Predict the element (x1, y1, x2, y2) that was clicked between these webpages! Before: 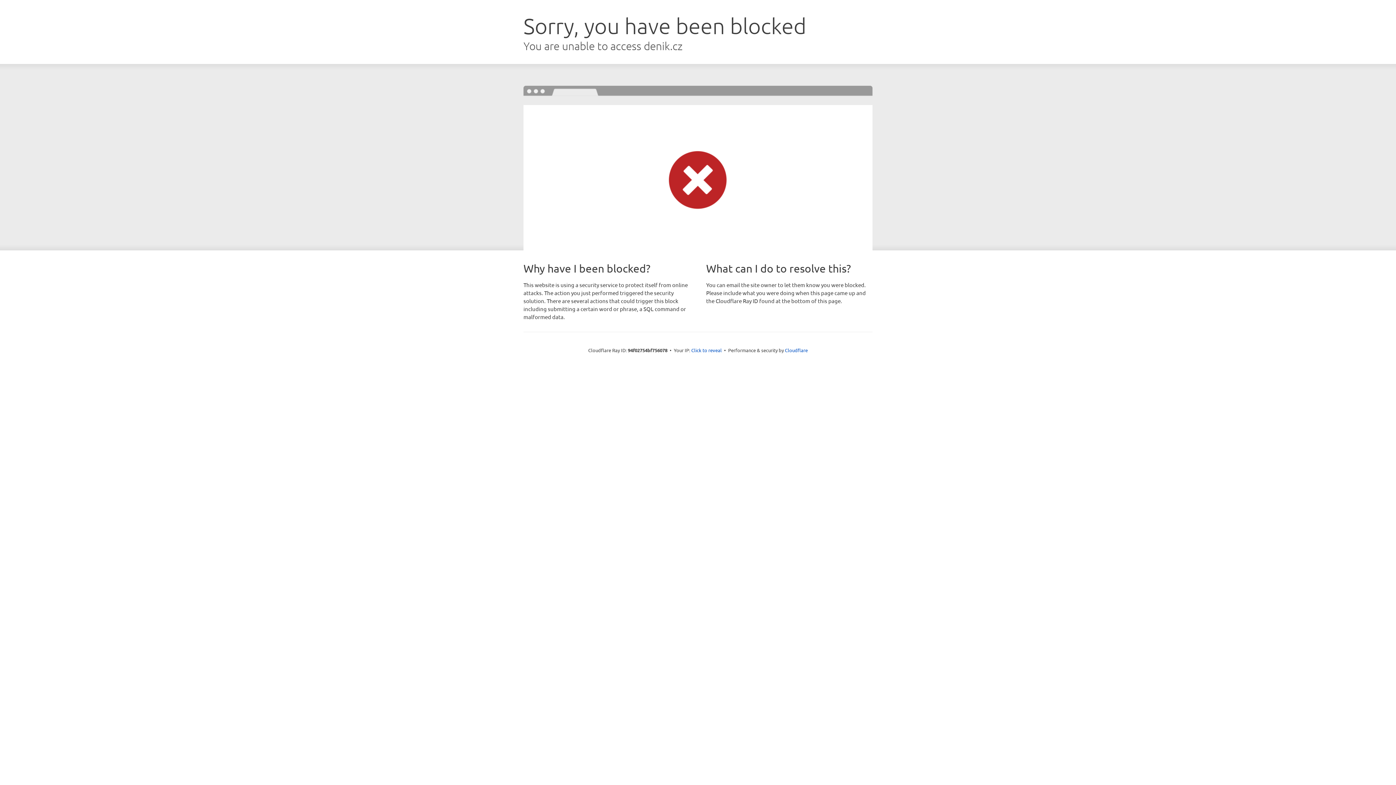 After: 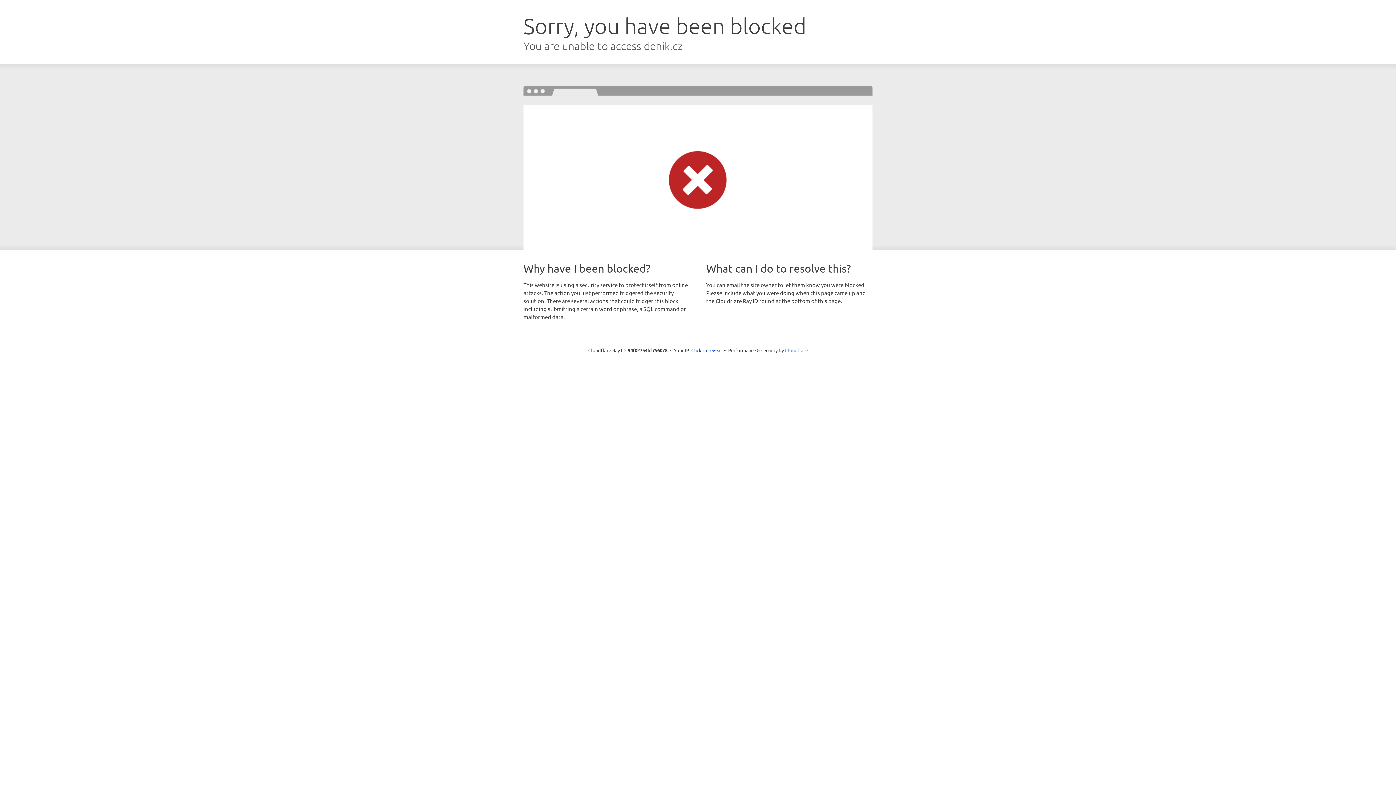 Action: bbox: (785, 347, 808, 353) label: Cloudflare